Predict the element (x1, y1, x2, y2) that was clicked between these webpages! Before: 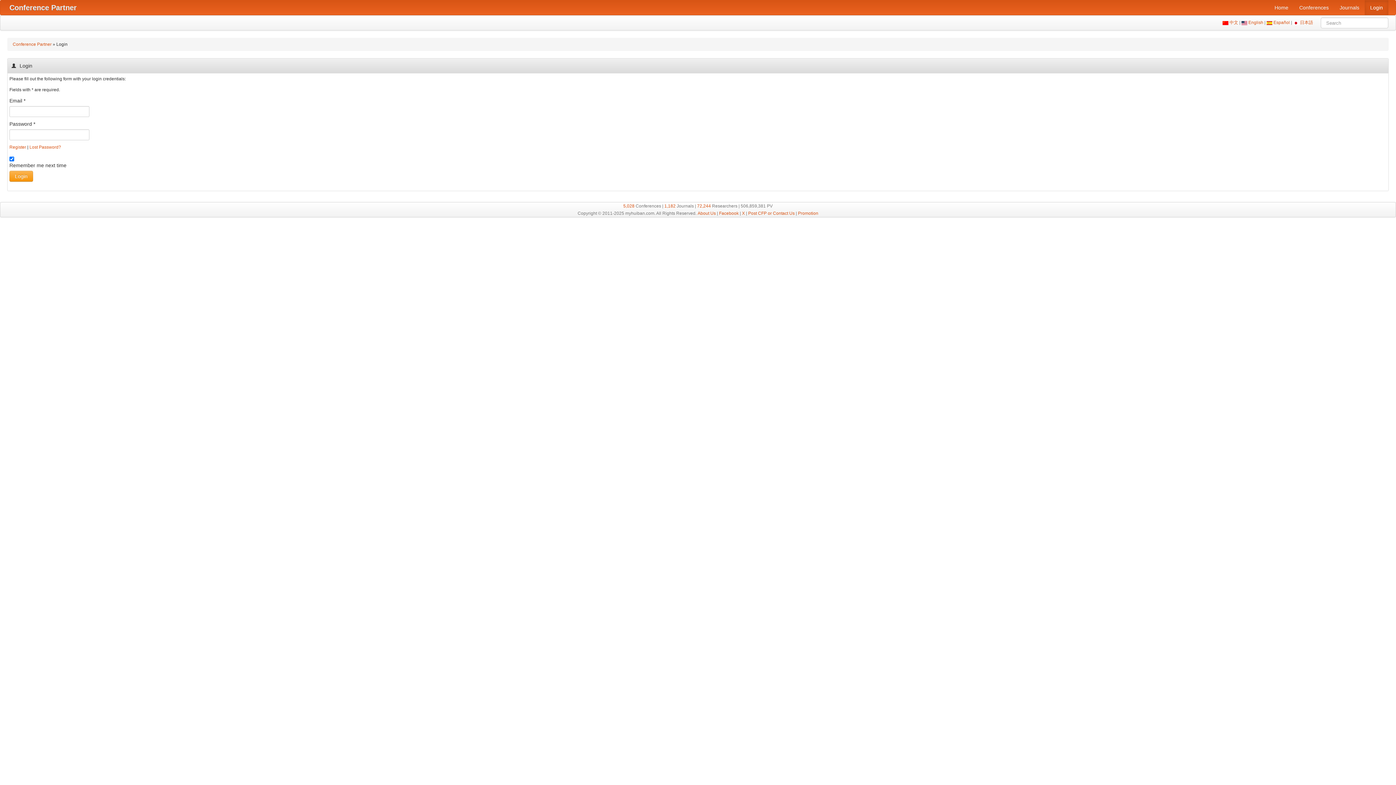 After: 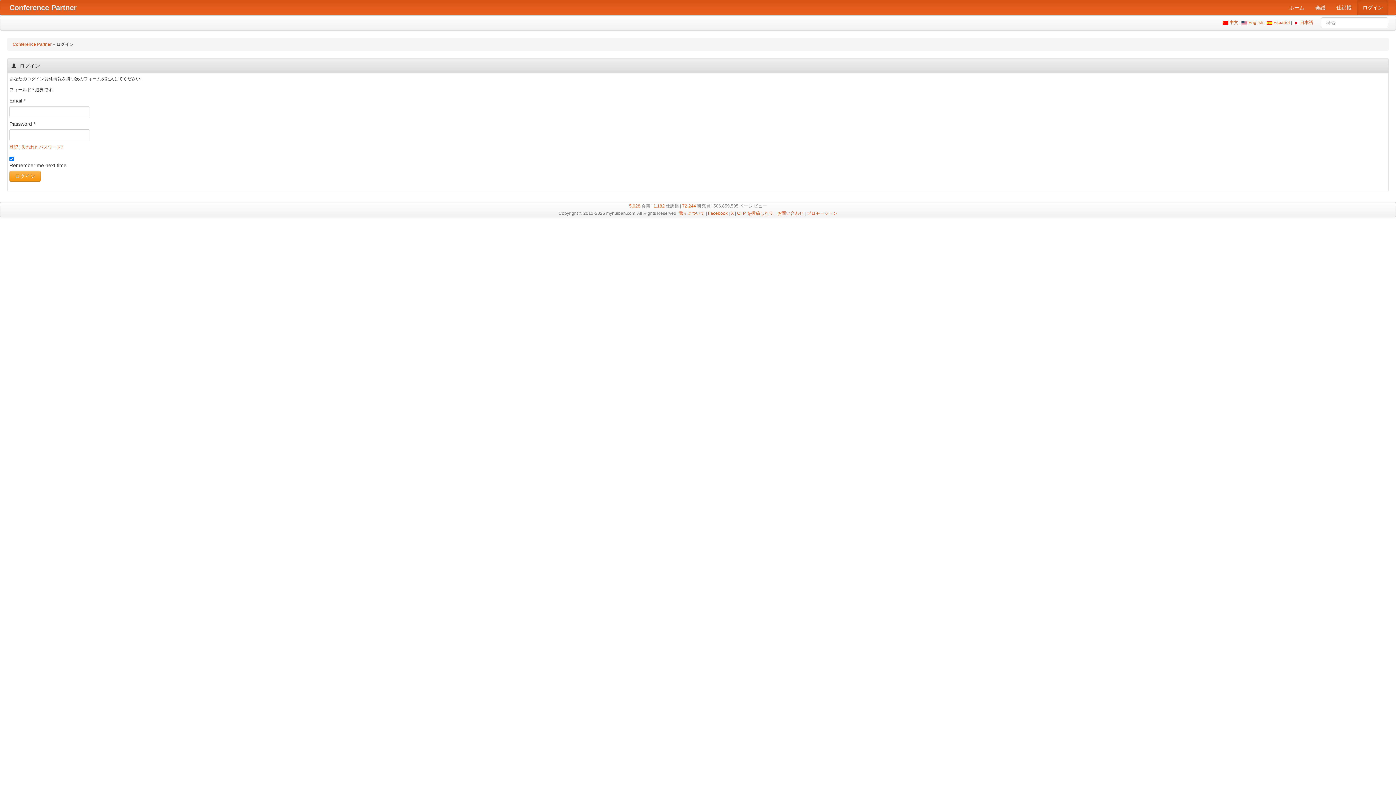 Action: bbox: (1299, 20, 1314, 25) label:  日本語 